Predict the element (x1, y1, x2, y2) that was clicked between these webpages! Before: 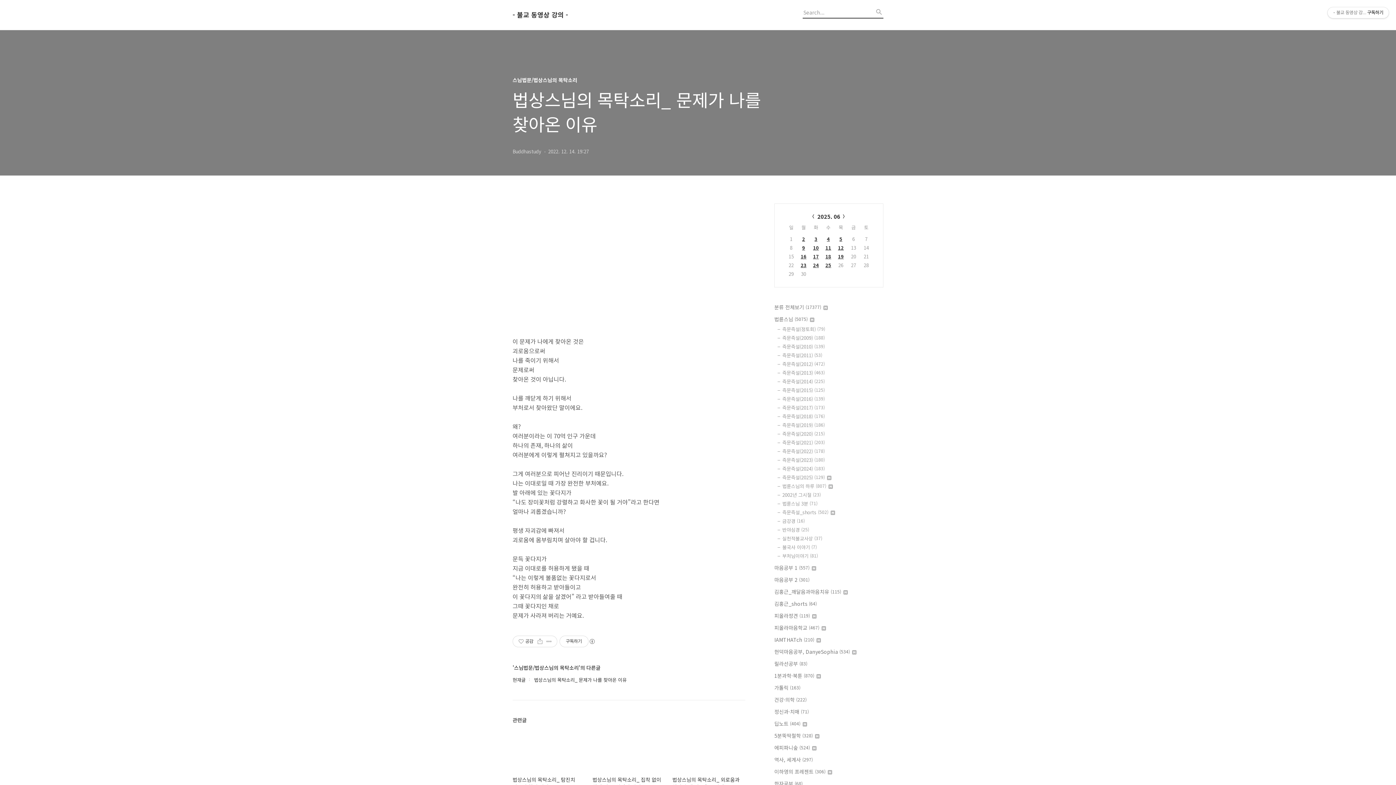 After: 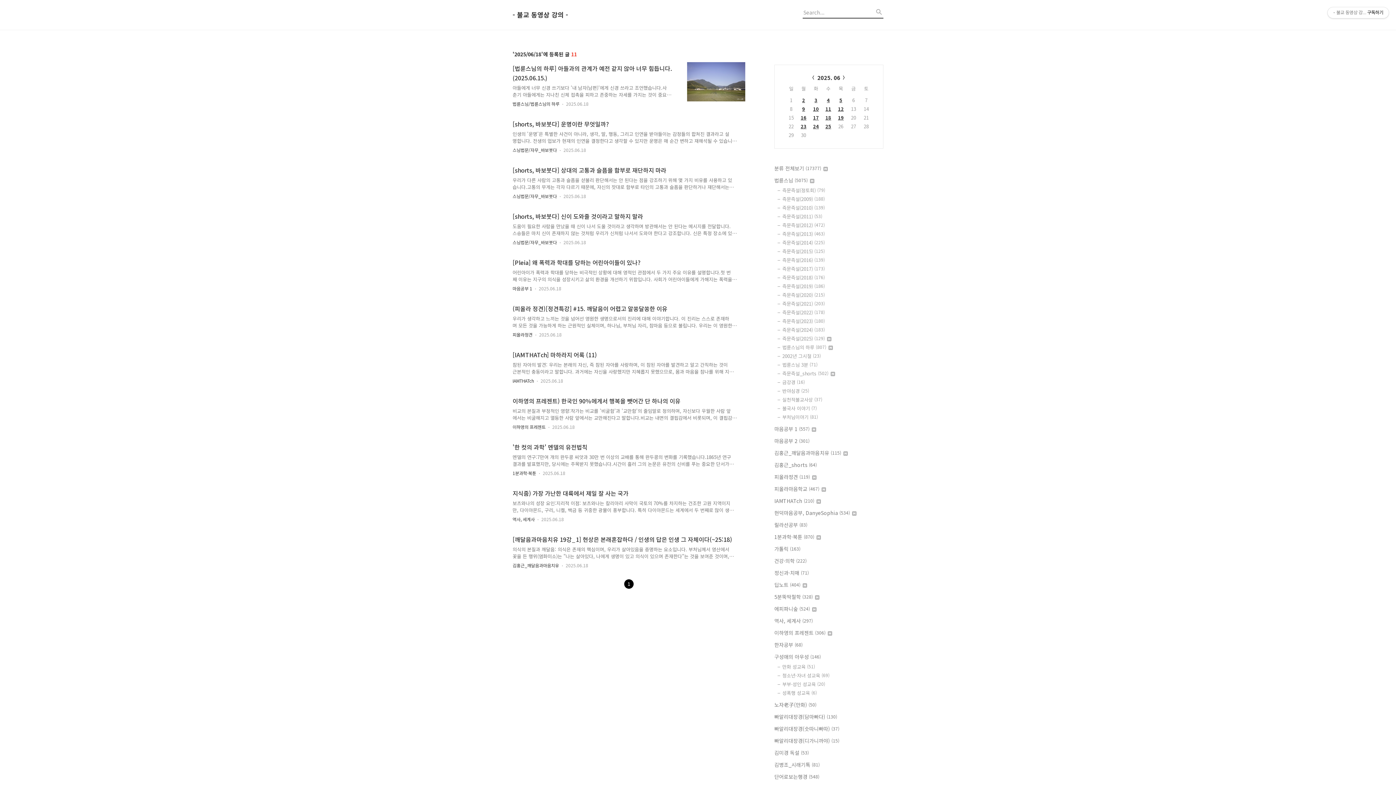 Action: label: 18 bbox: (825, 253, 831, 260)